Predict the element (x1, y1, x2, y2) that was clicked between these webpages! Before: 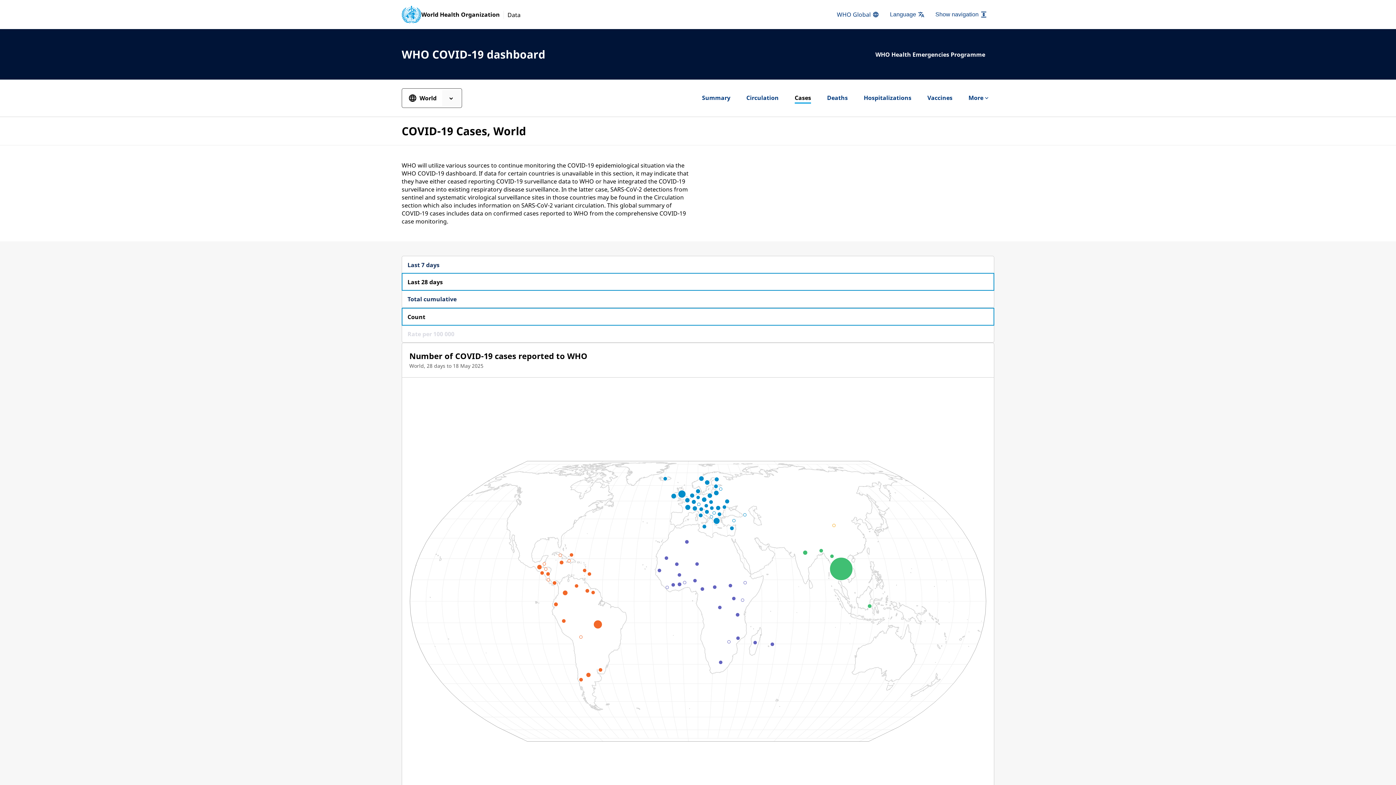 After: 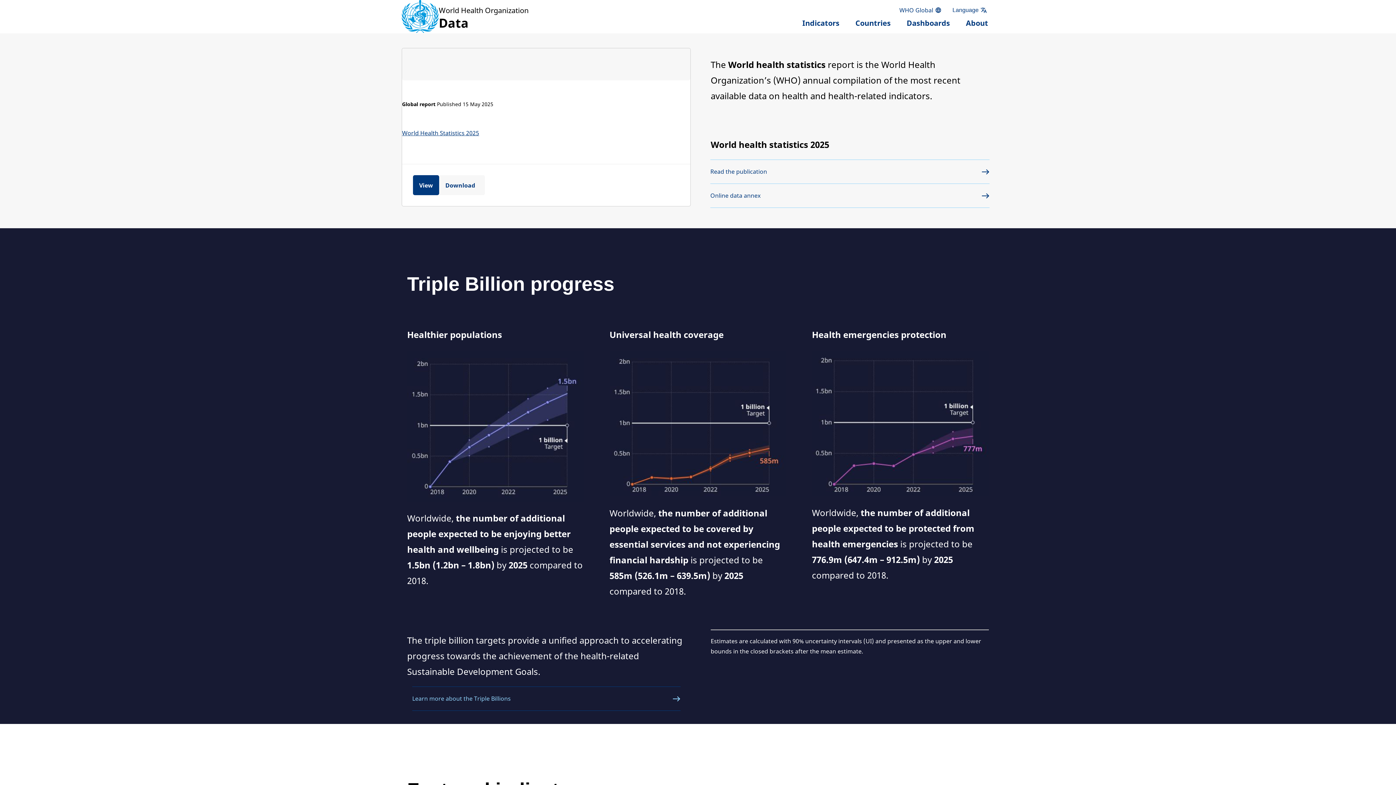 Action: bbox: (401, 5, 421, 23)